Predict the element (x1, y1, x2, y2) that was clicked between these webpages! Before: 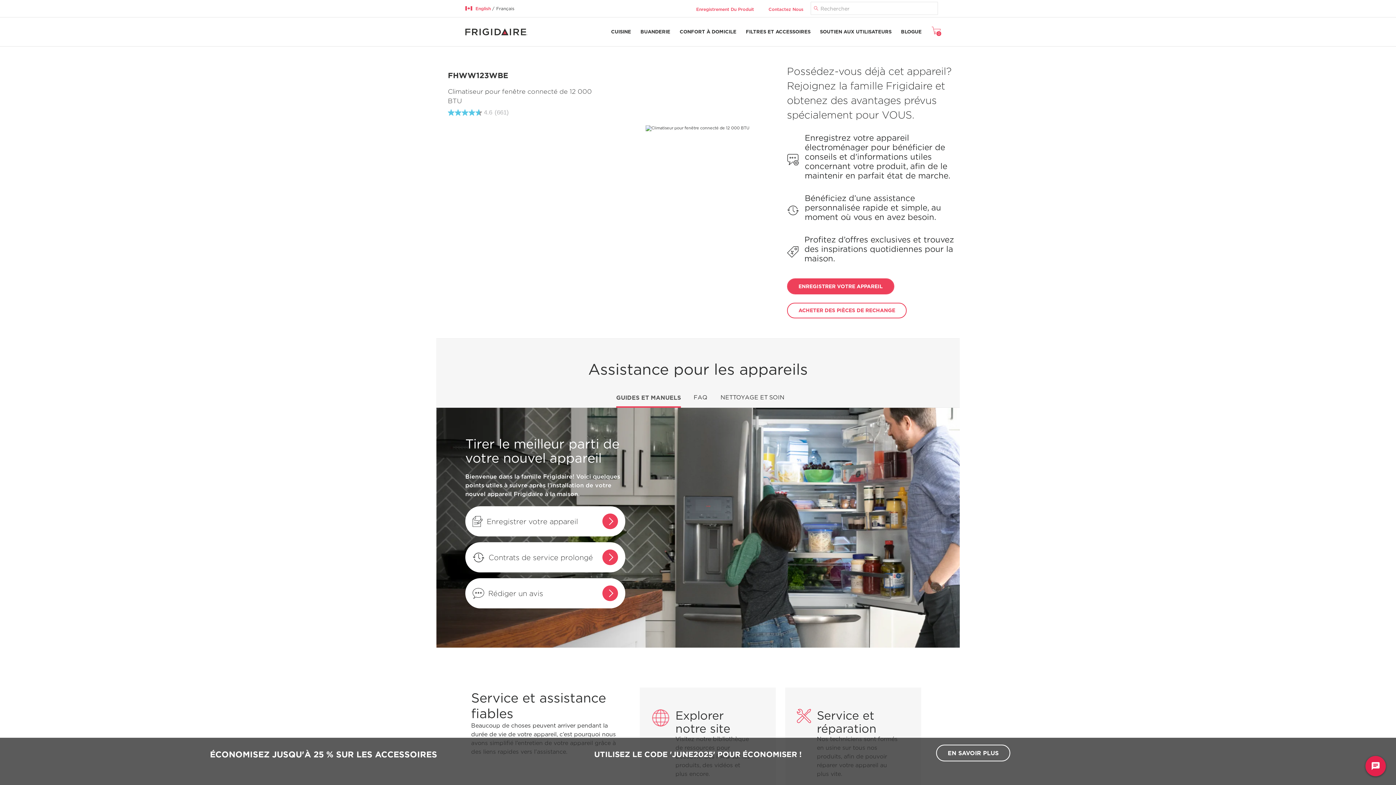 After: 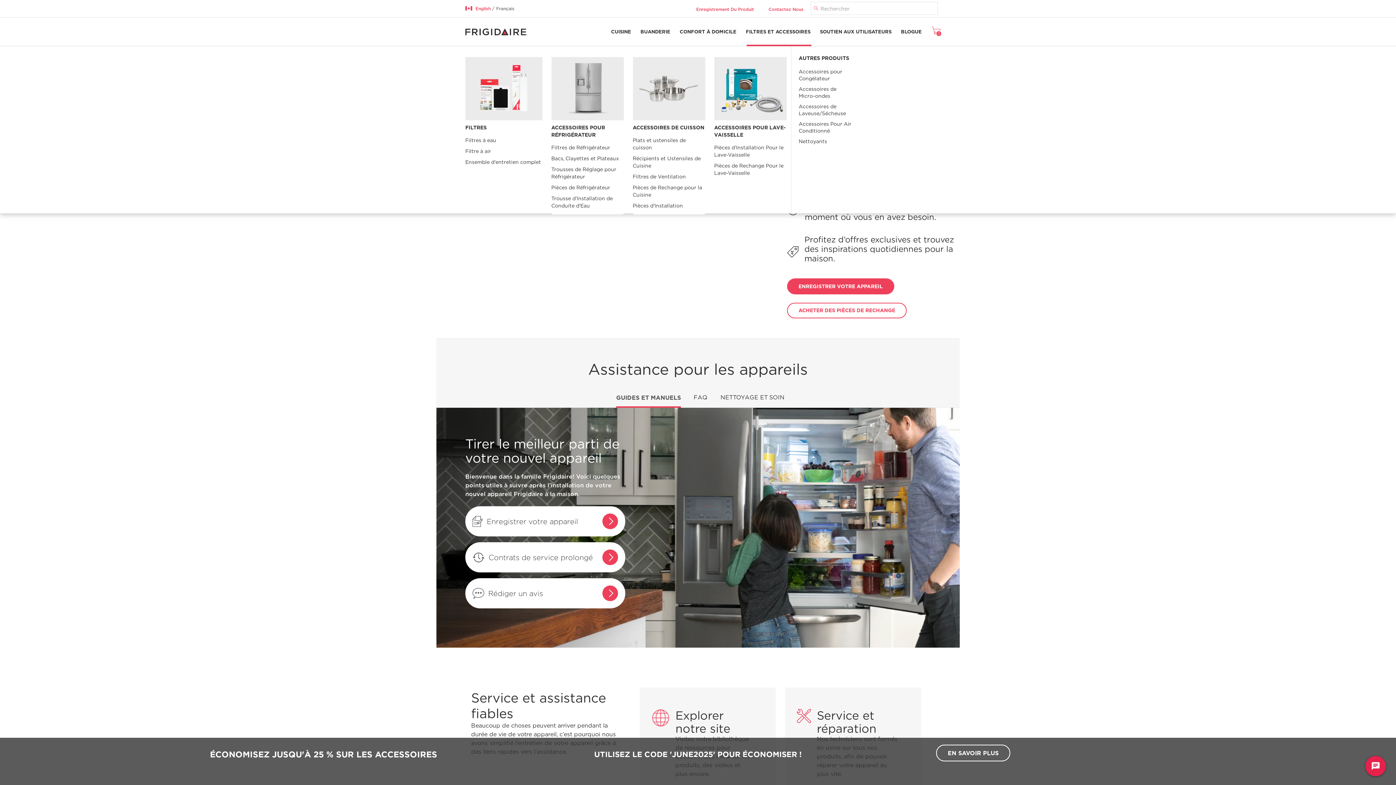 Action: label: FILTRES ET ACCESSOIRES bbox: (746, 17, 810, 46)